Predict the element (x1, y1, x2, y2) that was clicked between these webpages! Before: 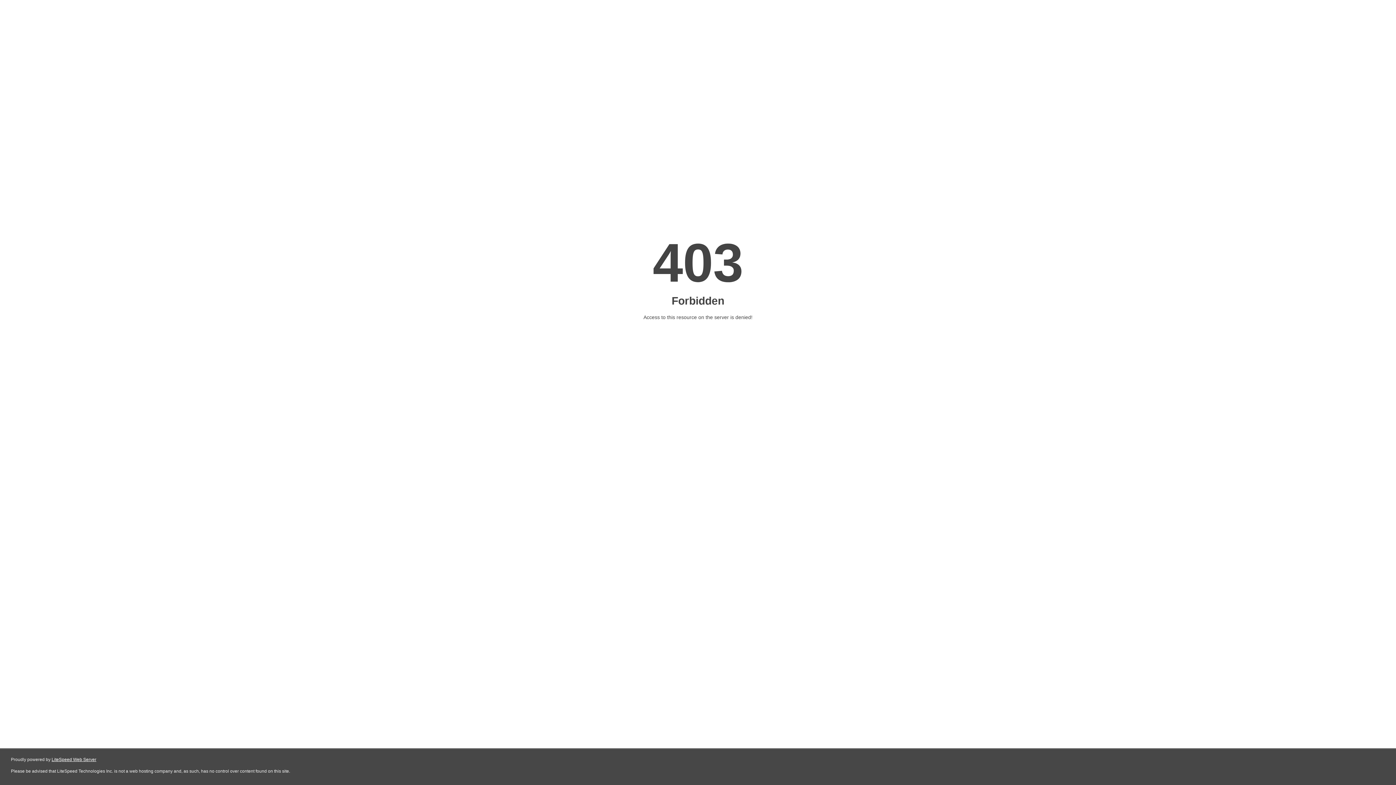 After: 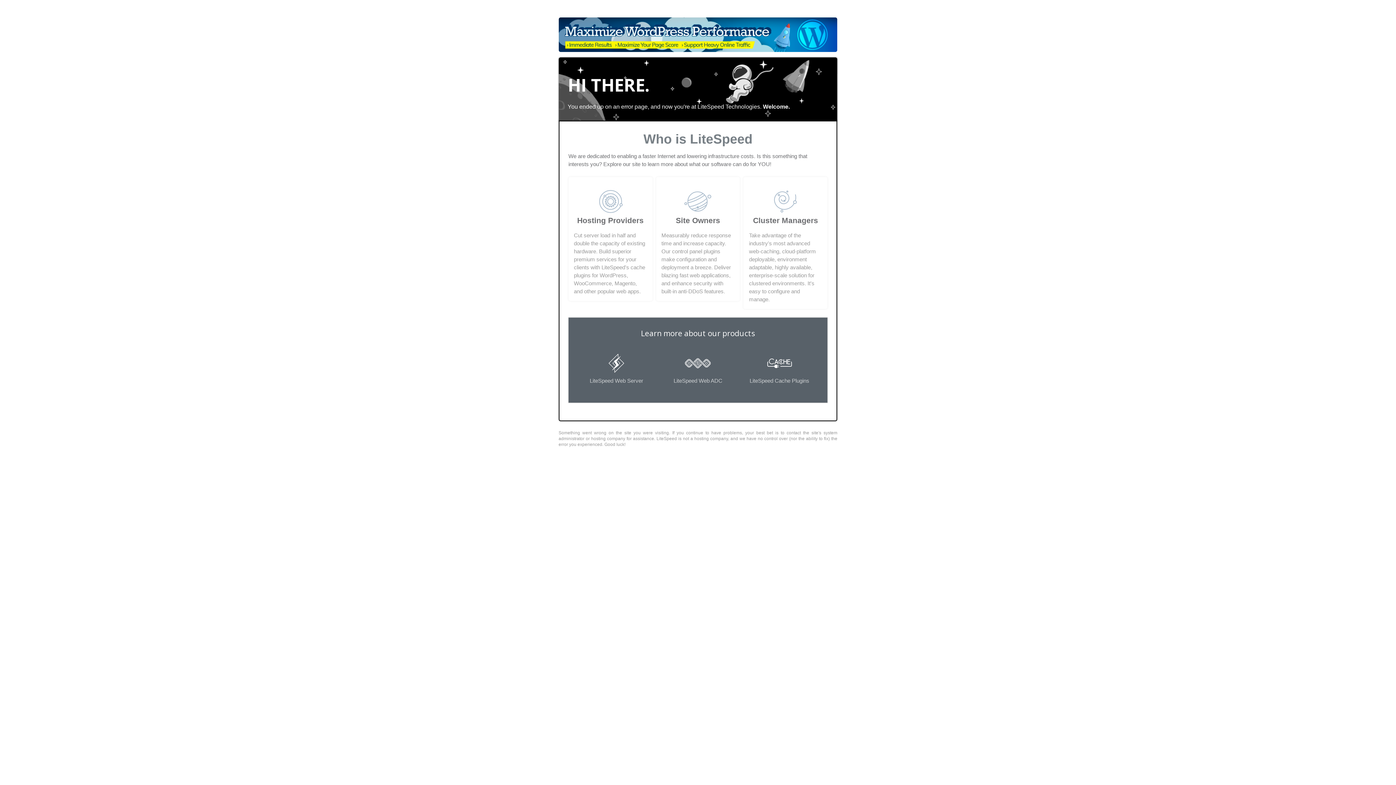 Action: label: LiteSpeed Web Server bbox: (51, 757, 96, 762)